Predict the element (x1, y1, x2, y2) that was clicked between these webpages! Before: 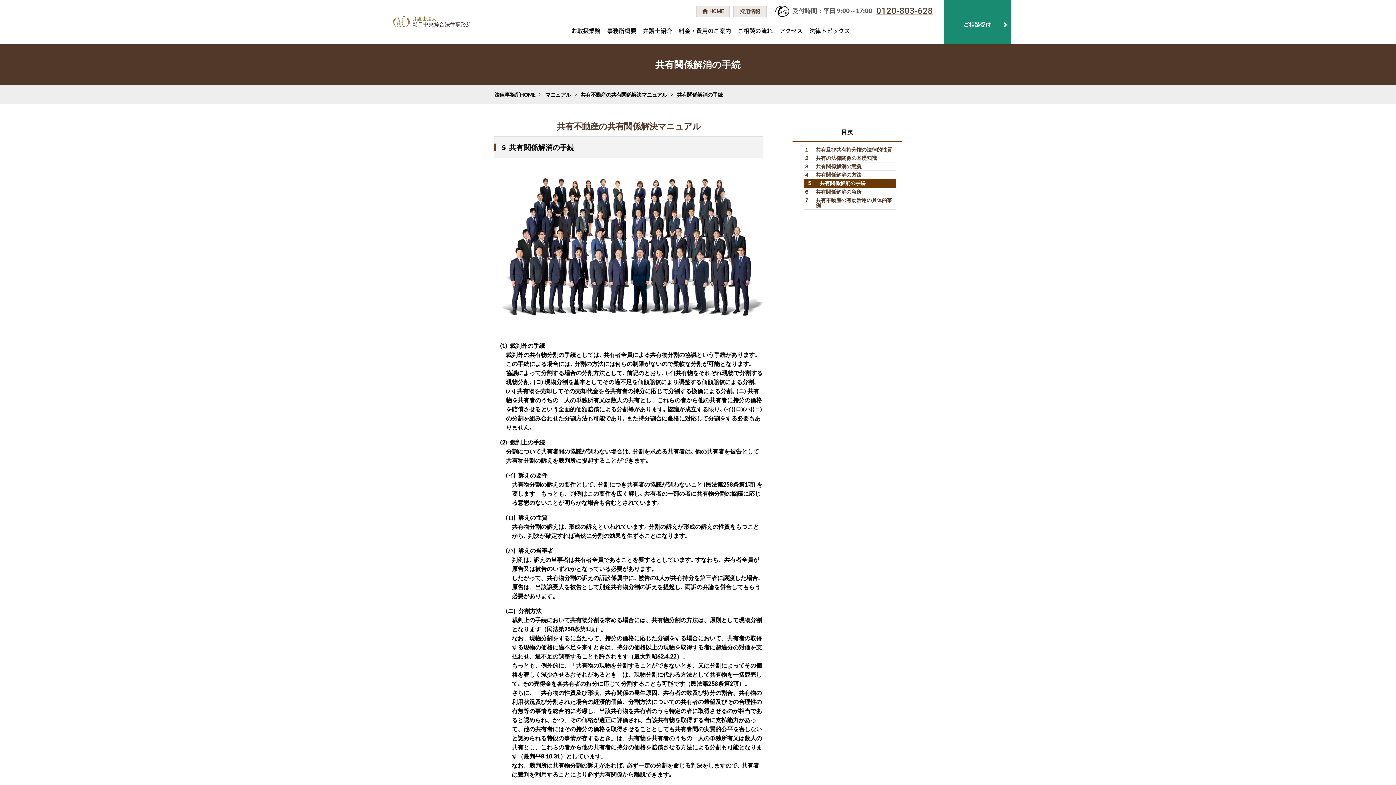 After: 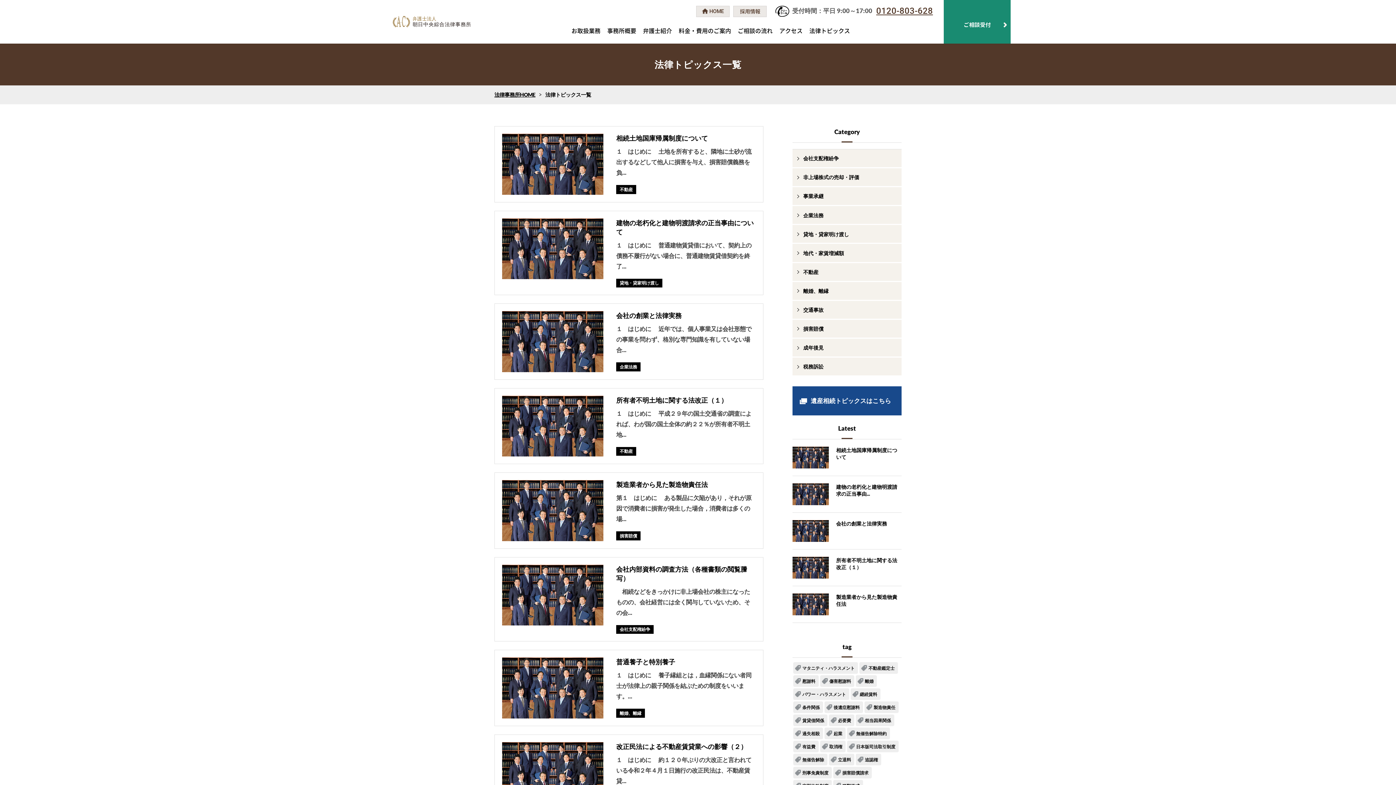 Action: bbox: (806, 17, 853, 44) label: 法律トピックス